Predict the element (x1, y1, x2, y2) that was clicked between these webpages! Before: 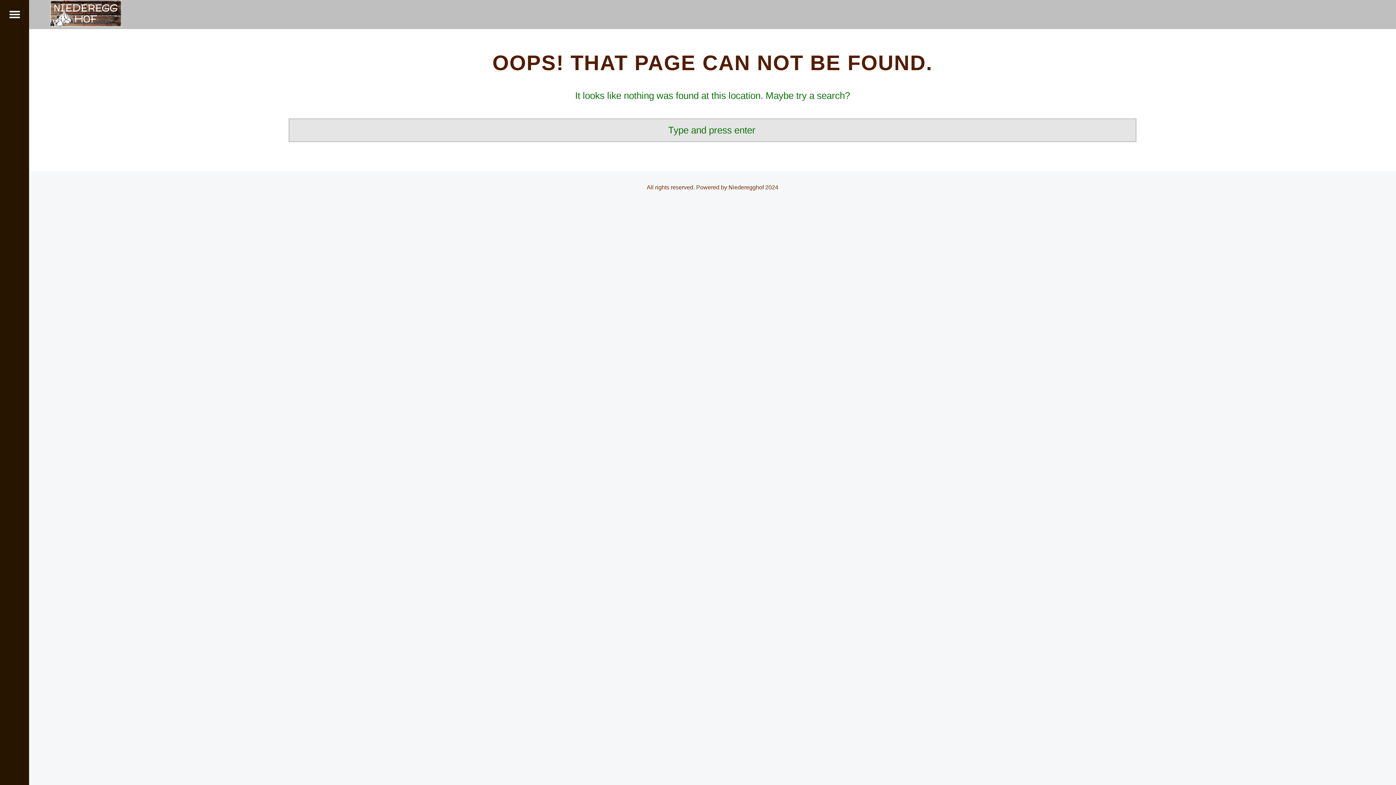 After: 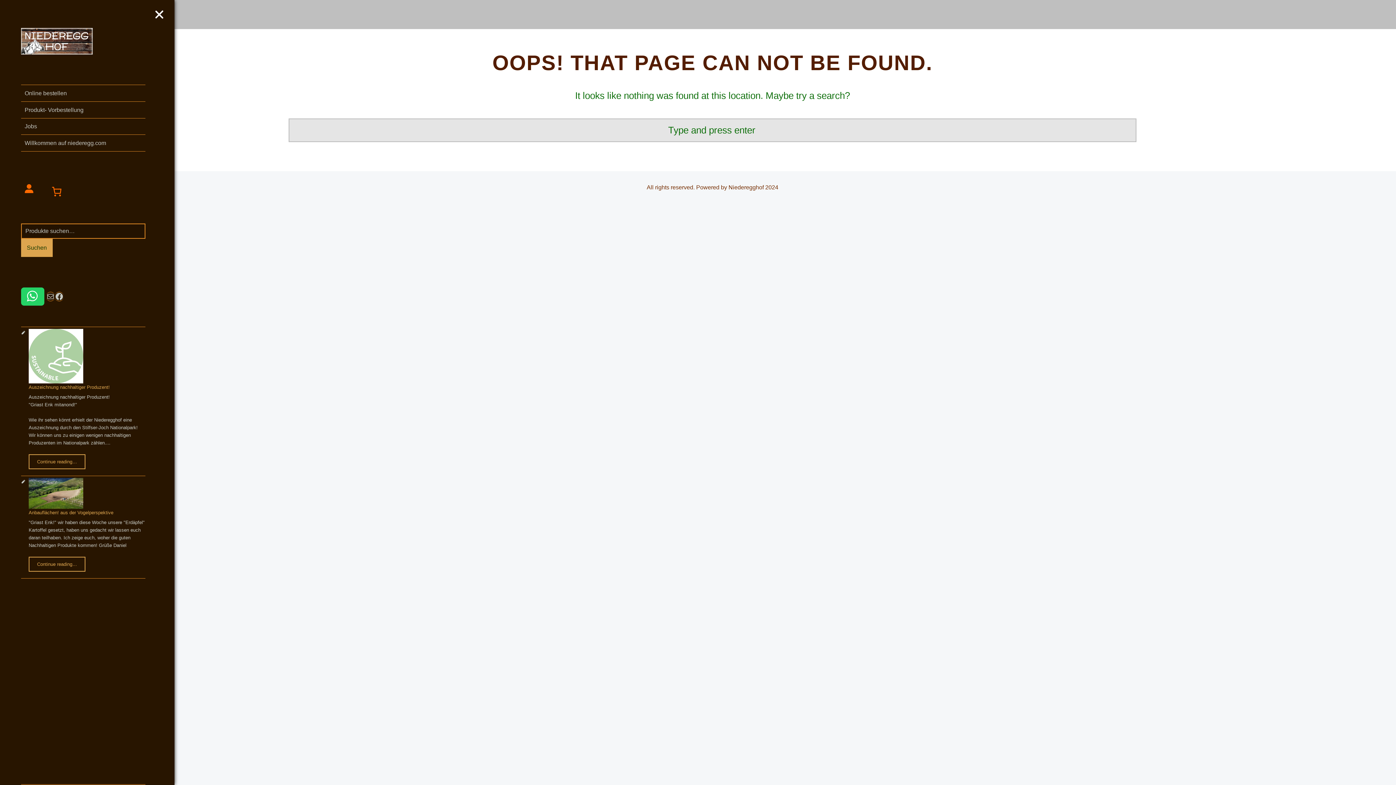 Action: label: Menu bbox: (0, 0, 29, 29)